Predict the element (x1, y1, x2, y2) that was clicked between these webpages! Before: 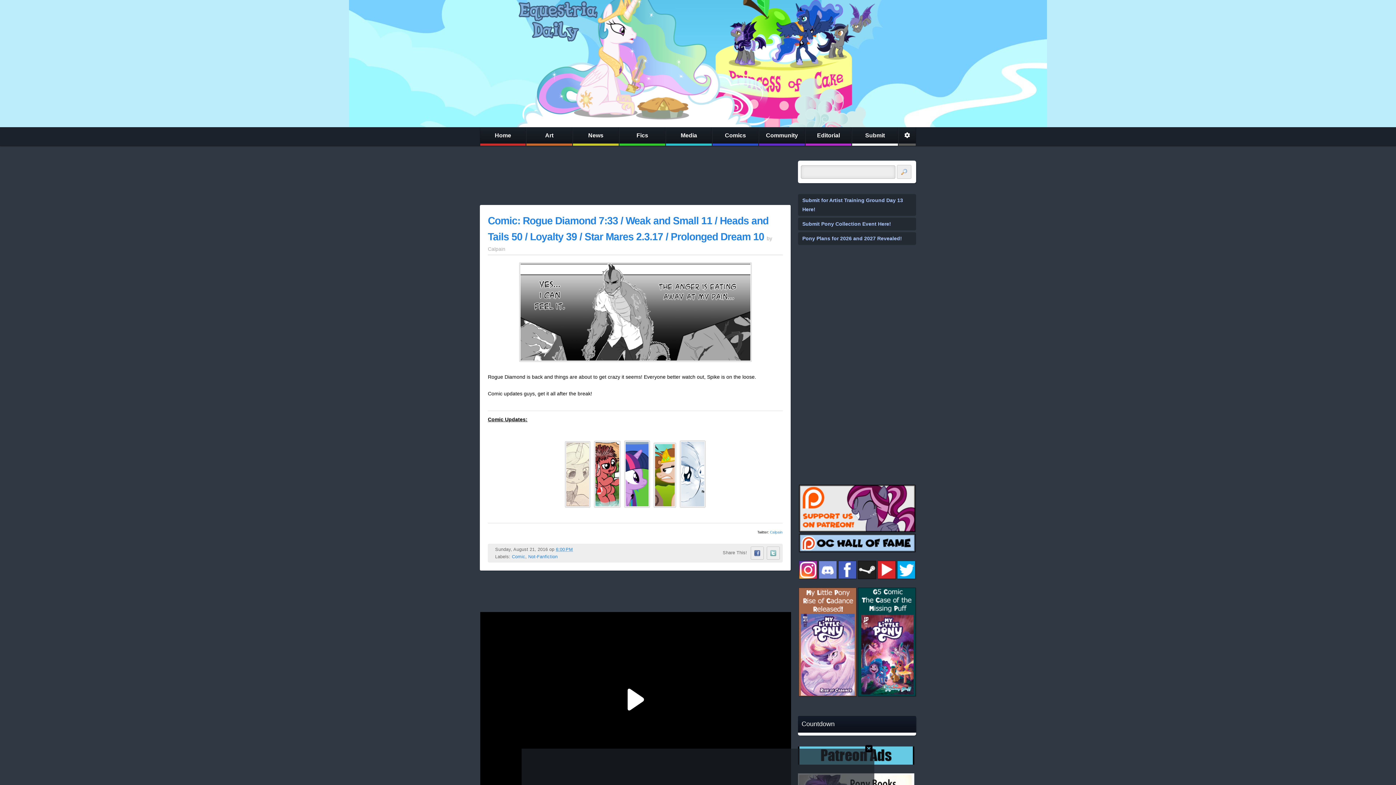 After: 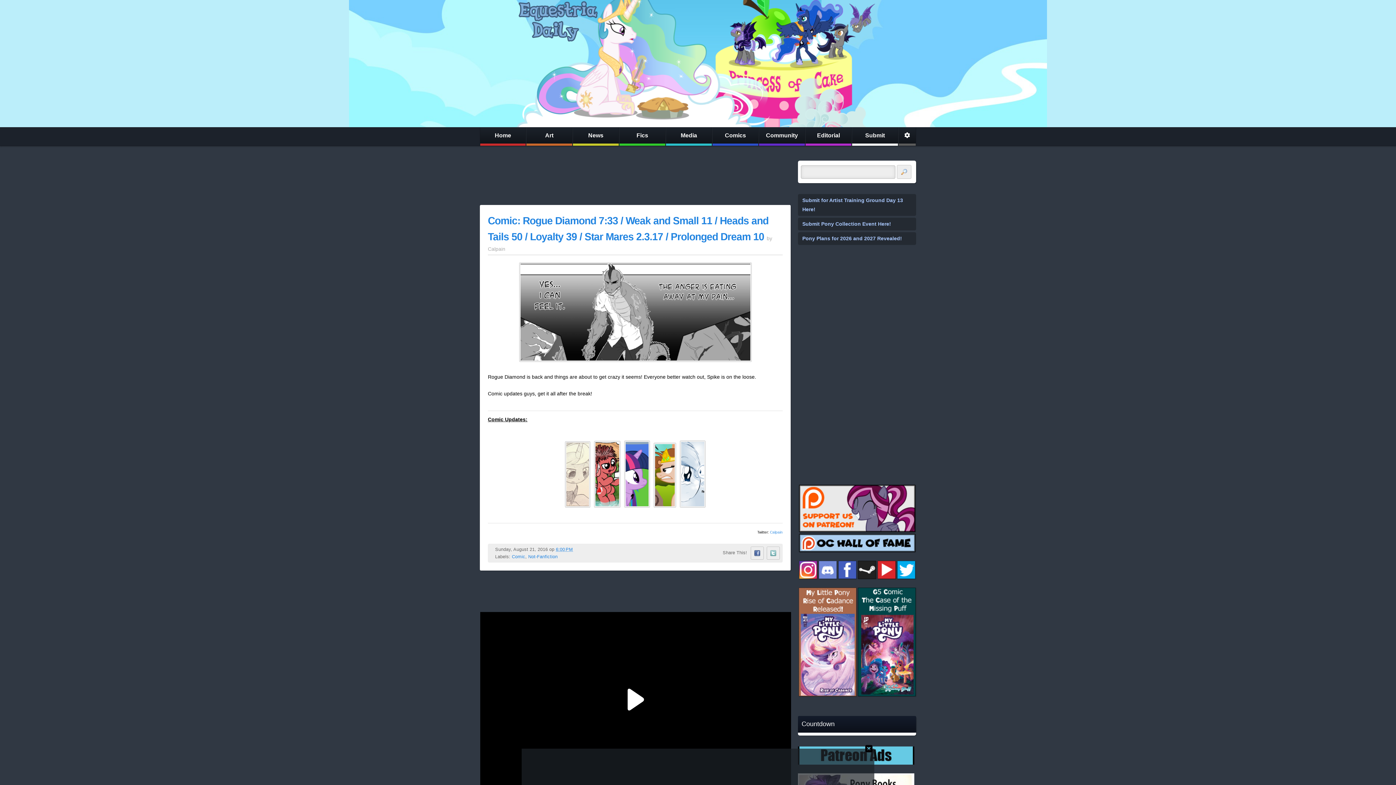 Action: label: 6:00 PM bbox: (556, 547, 573, 552)